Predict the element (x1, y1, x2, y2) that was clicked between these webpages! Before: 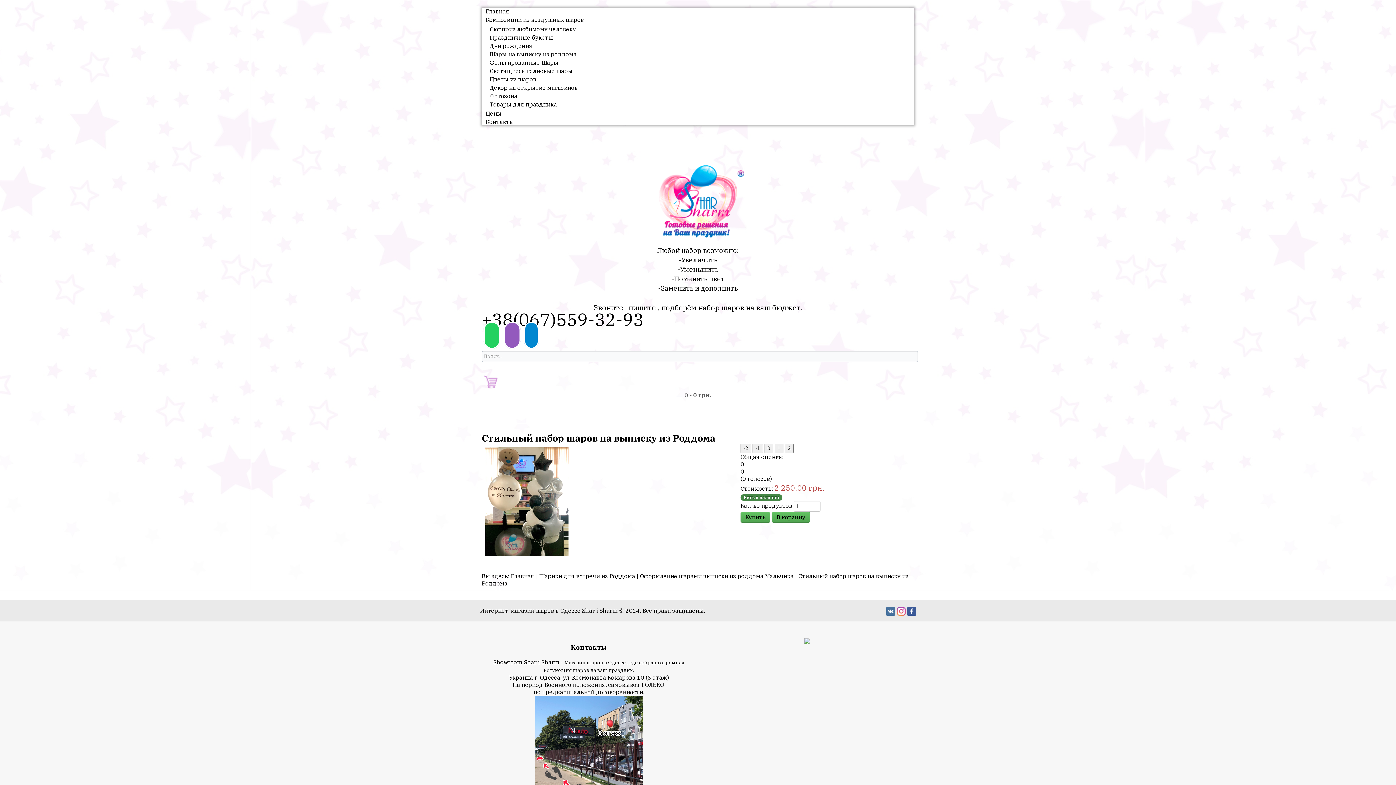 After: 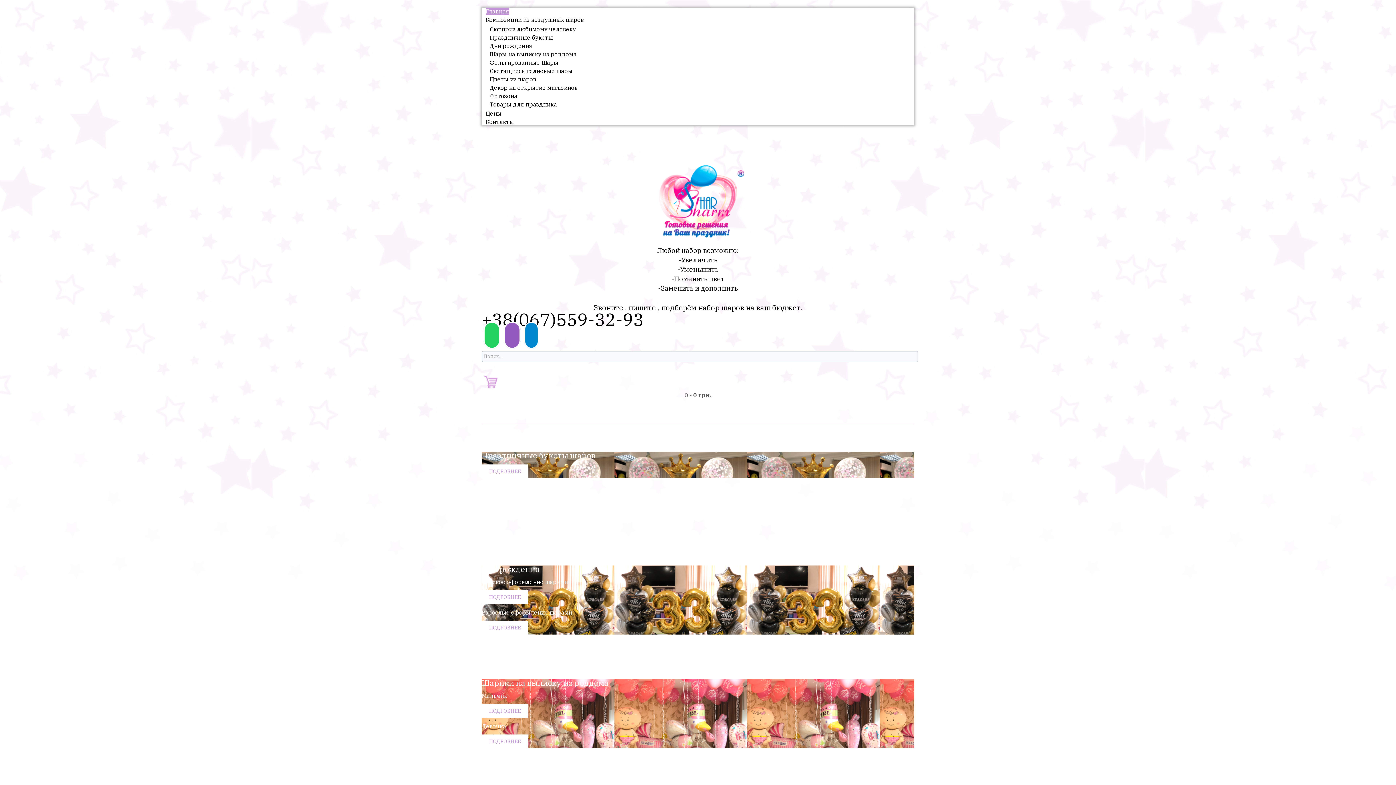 Action: label: Главная bbox: (510, 572, 534, 580)